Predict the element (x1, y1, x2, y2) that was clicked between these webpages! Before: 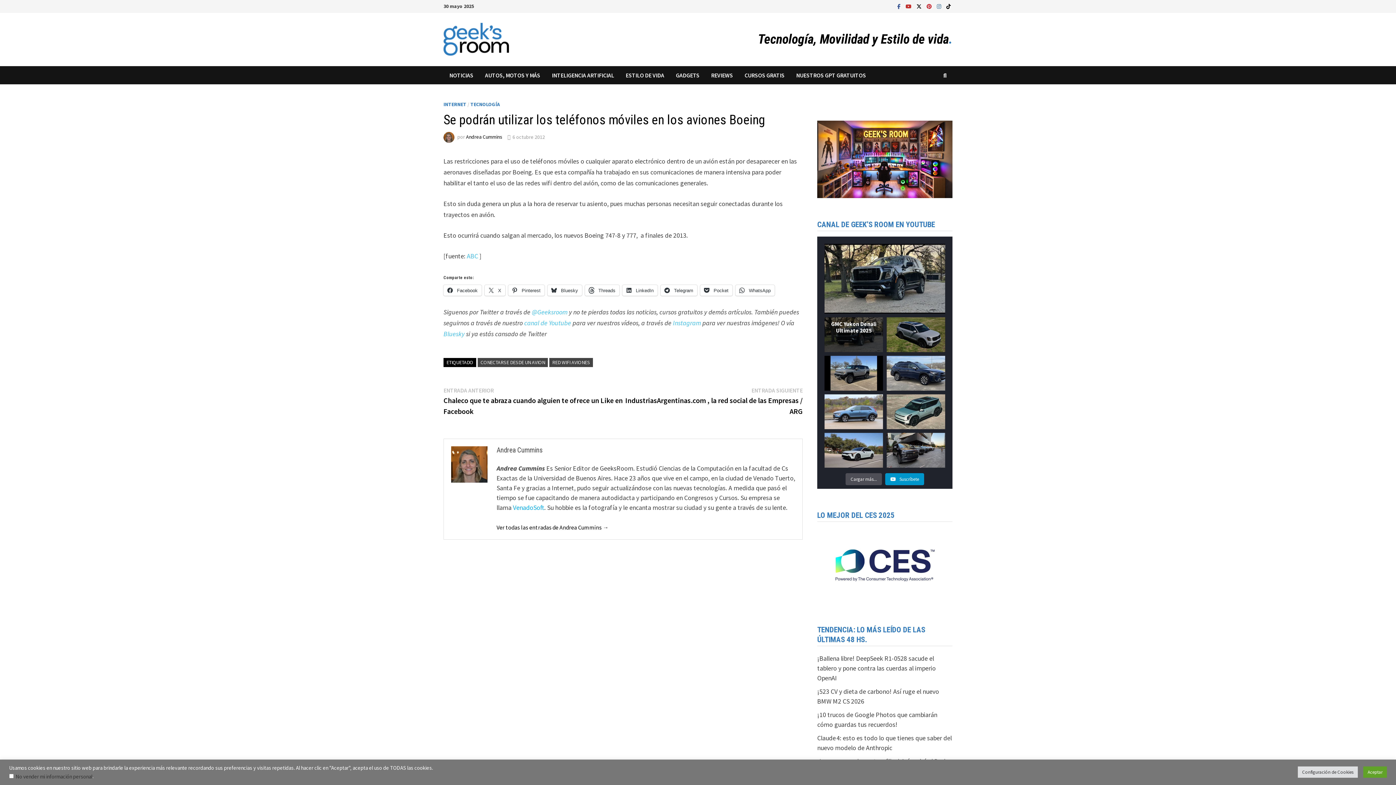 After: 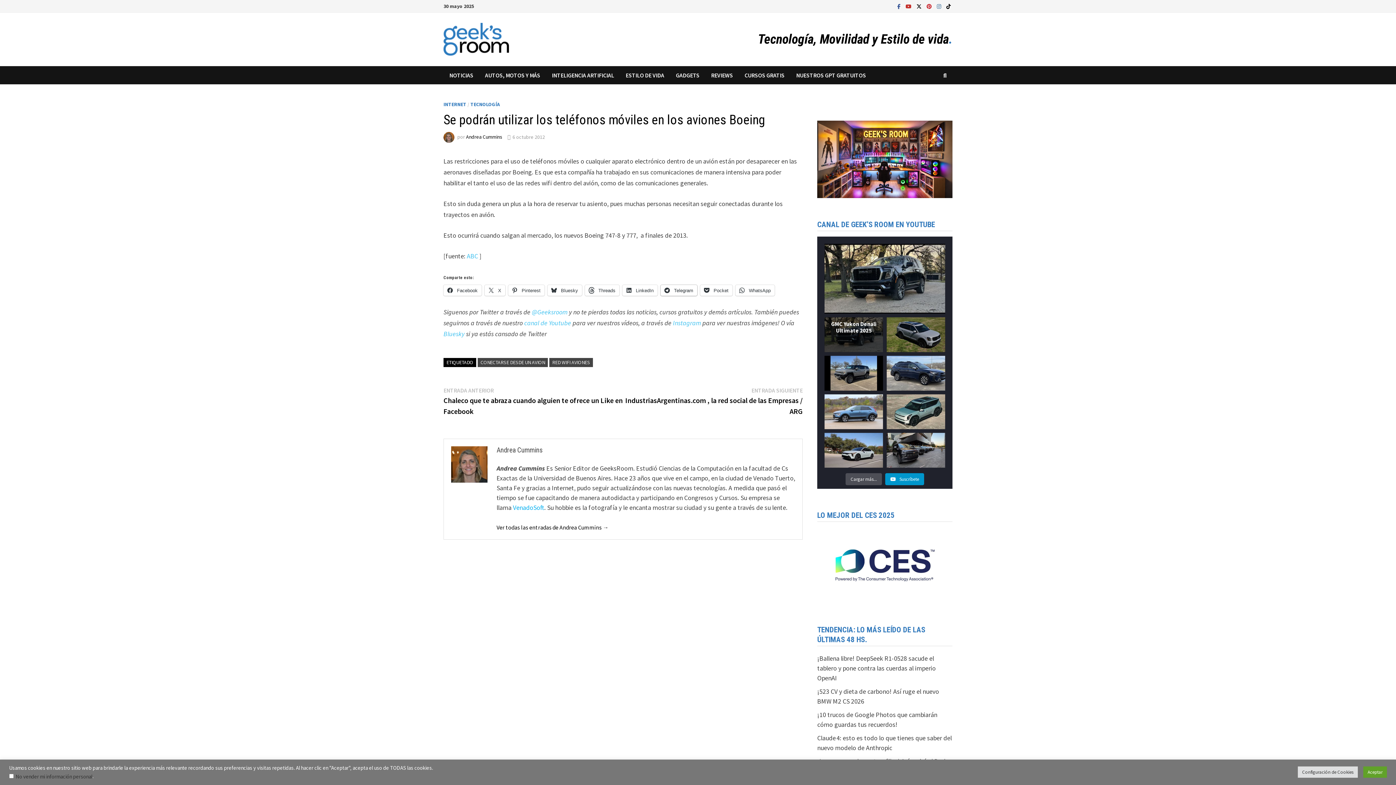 Action: bbox: (660, 285, 697, 296) label:  Telegram